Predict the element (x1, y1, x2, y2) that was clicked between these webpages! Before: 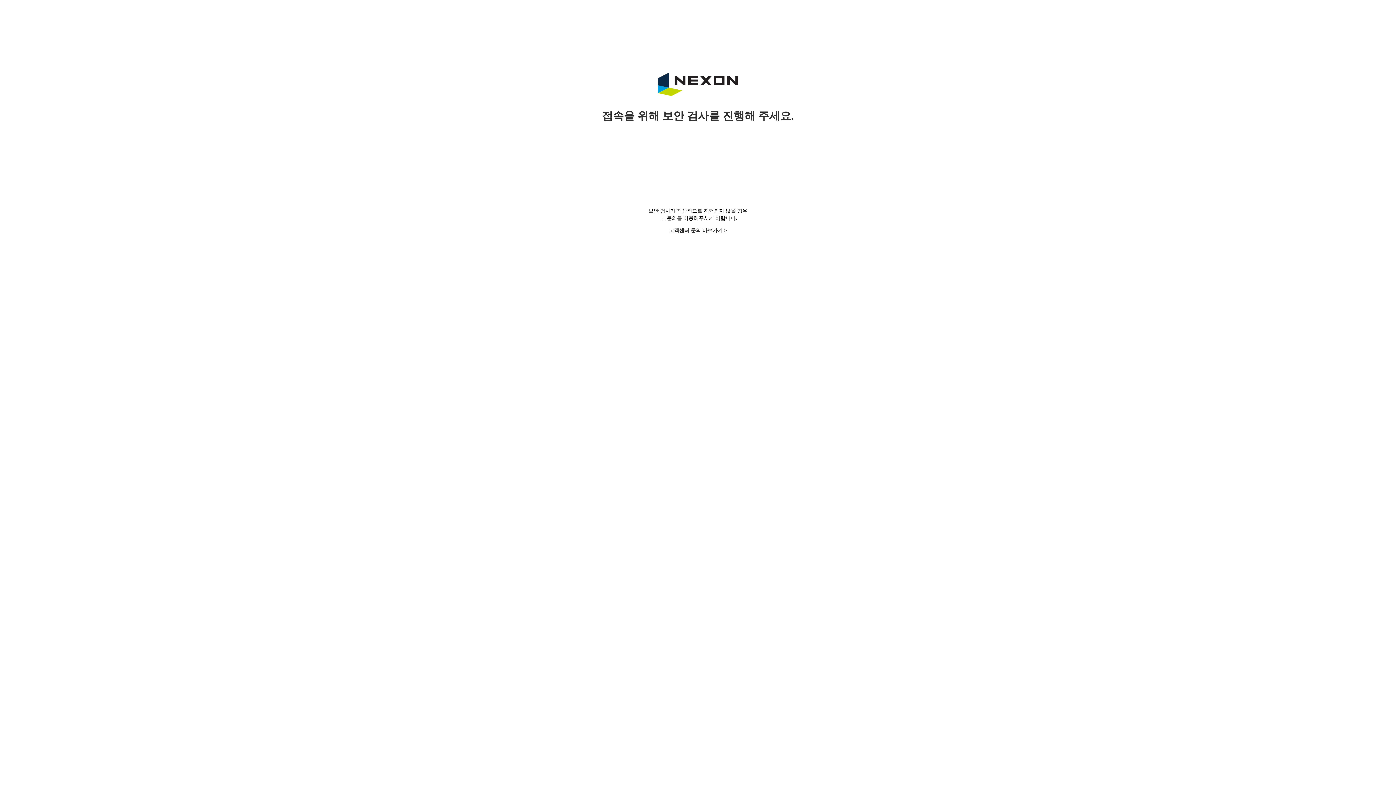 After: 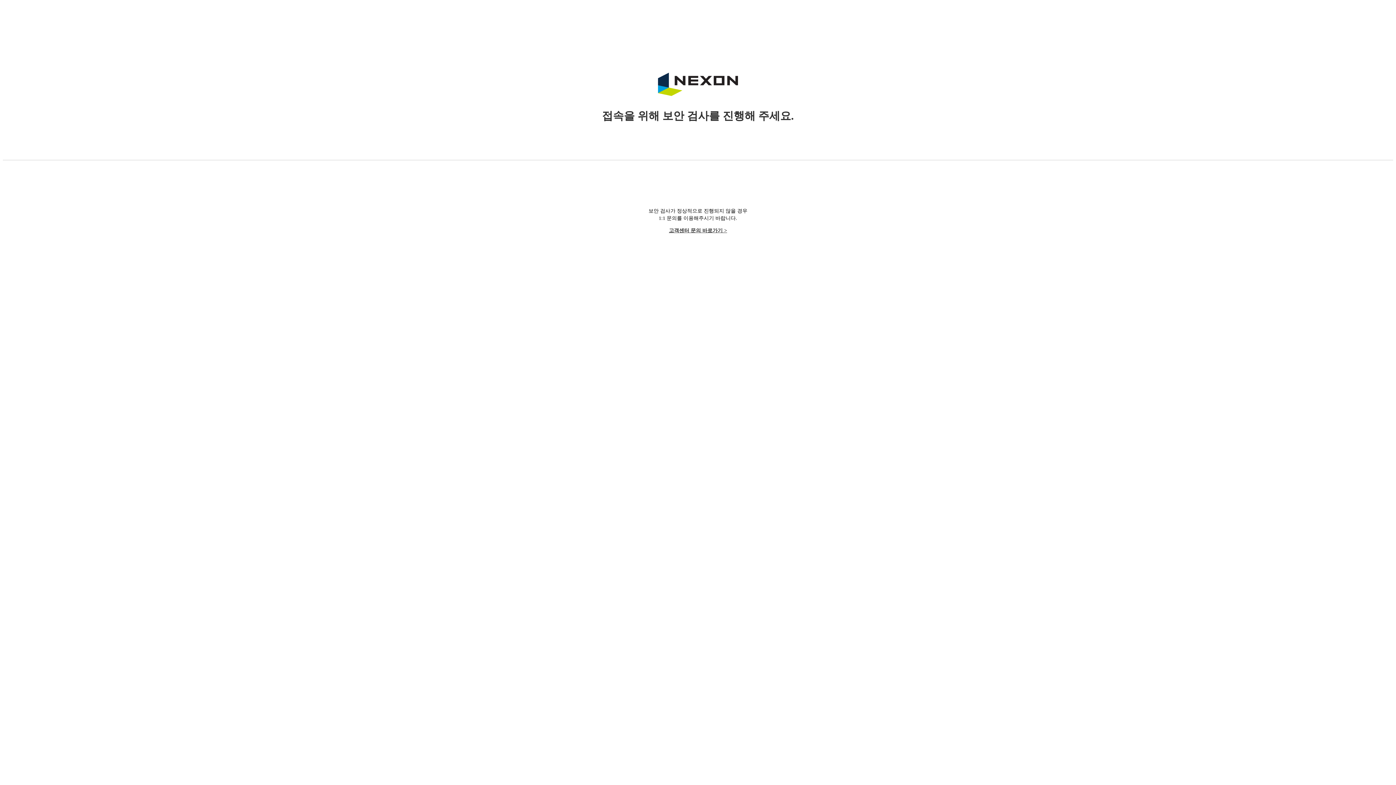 Action: bbox: (669, 228, 727, 233) label: 고객센터 문의 바로가기 >